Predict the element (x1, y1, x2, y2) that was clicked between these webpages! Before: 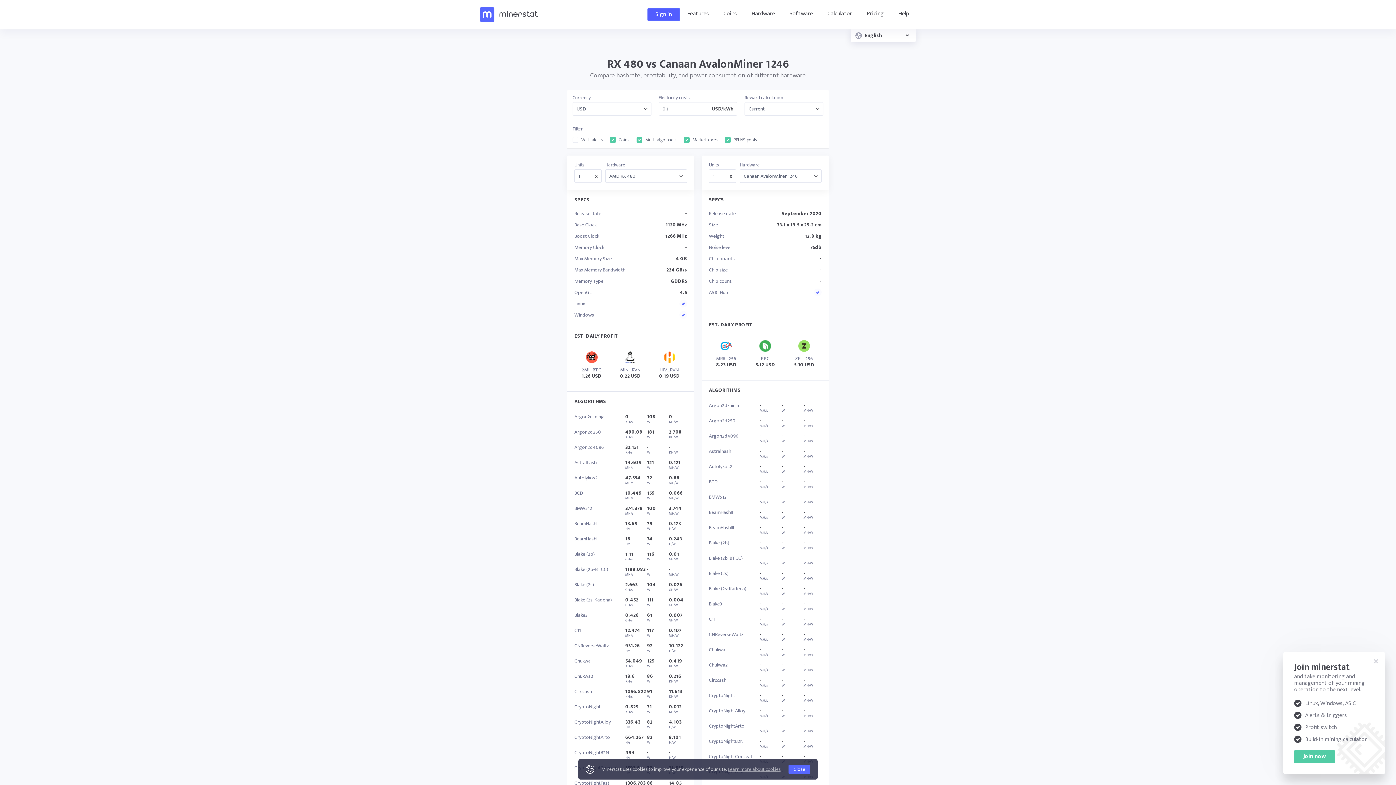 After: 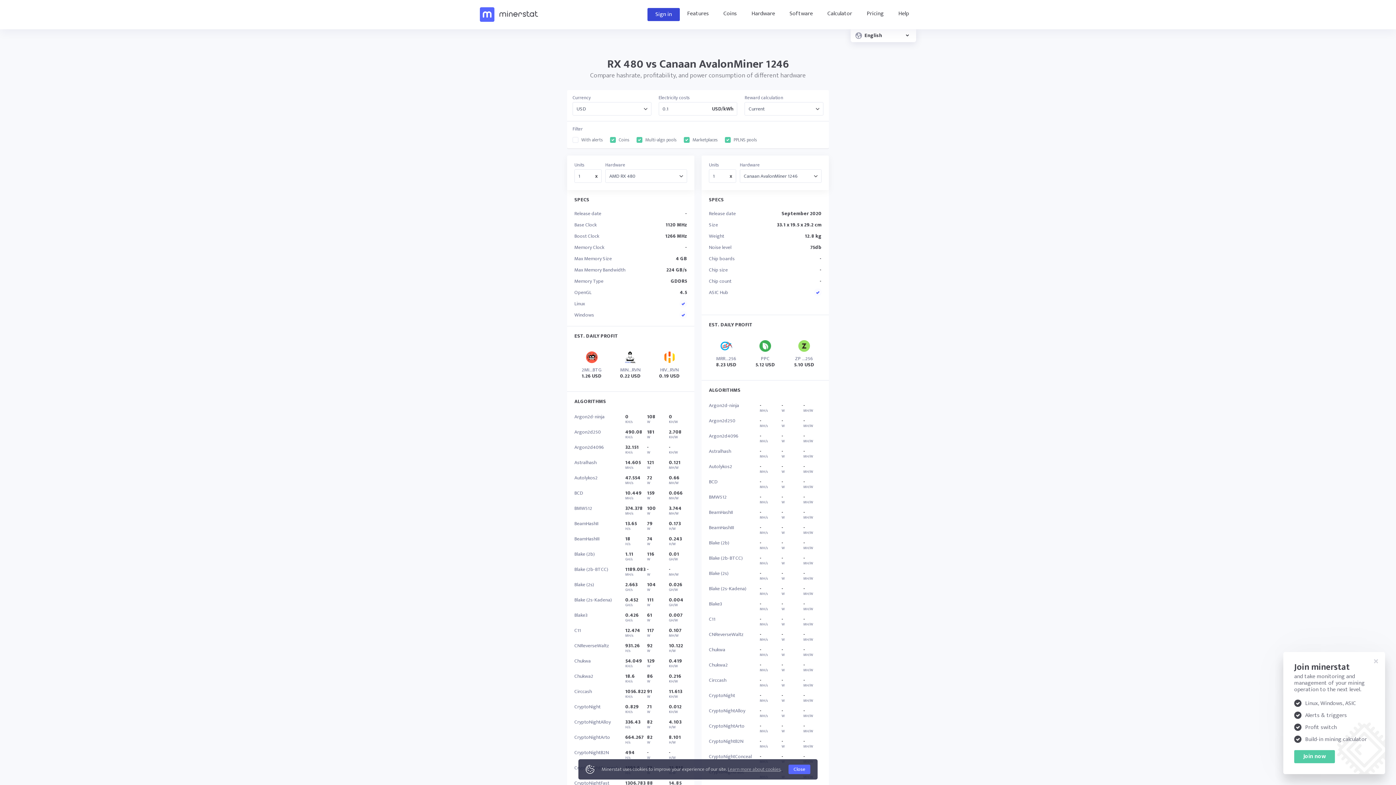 Action: label: Sign in bbox: (647, 8, 680, 21)